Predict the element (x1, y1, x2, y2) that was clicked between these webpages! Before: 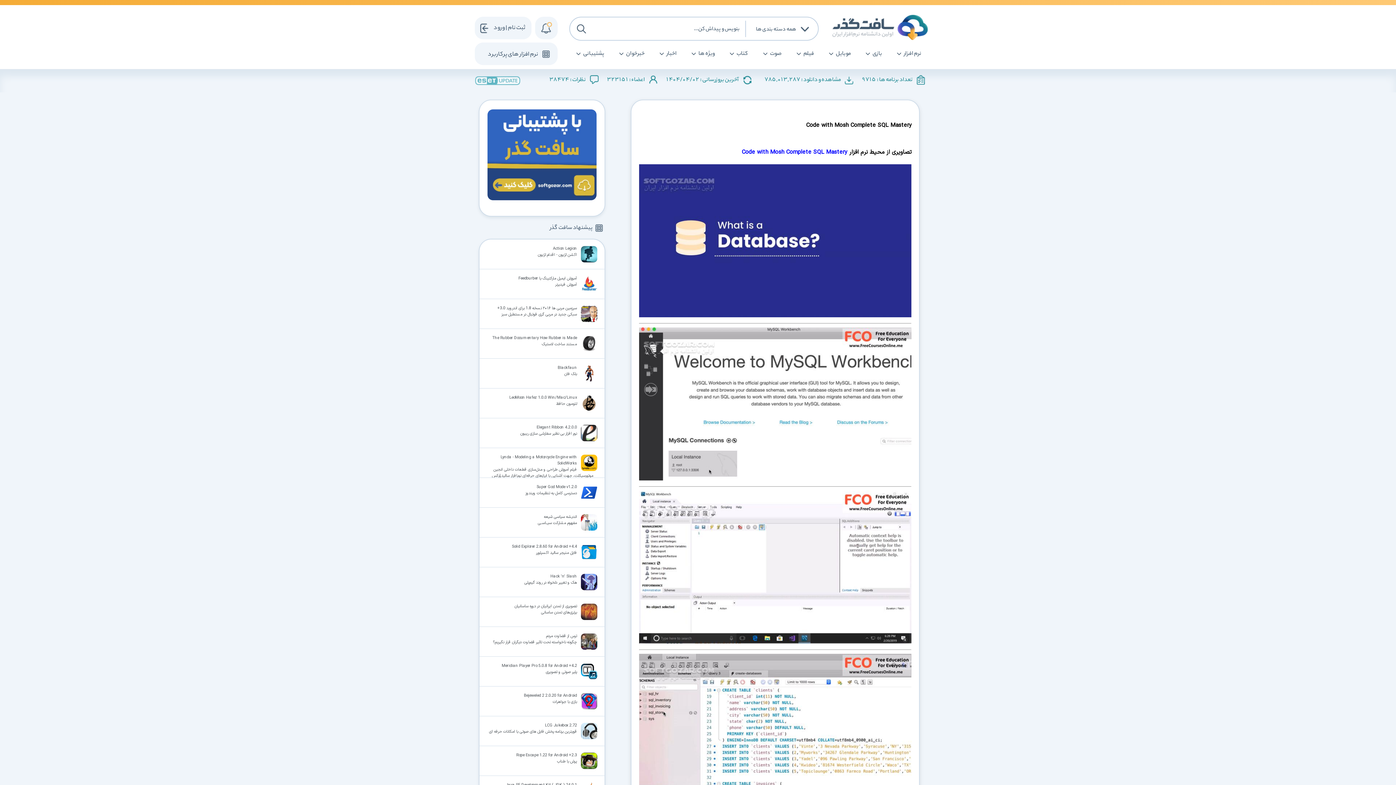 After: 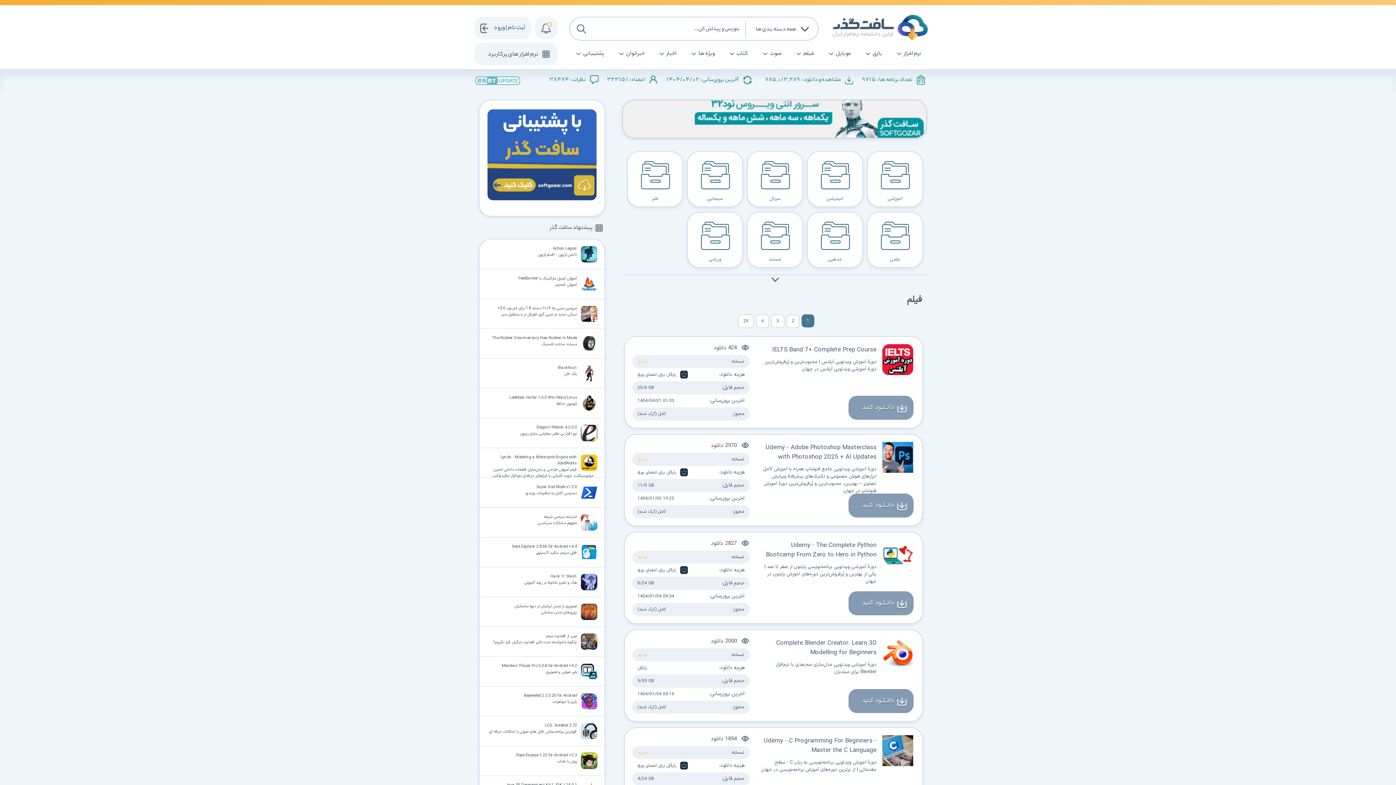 Action: bbox: (792, 44, 825, 63) label: فیلم